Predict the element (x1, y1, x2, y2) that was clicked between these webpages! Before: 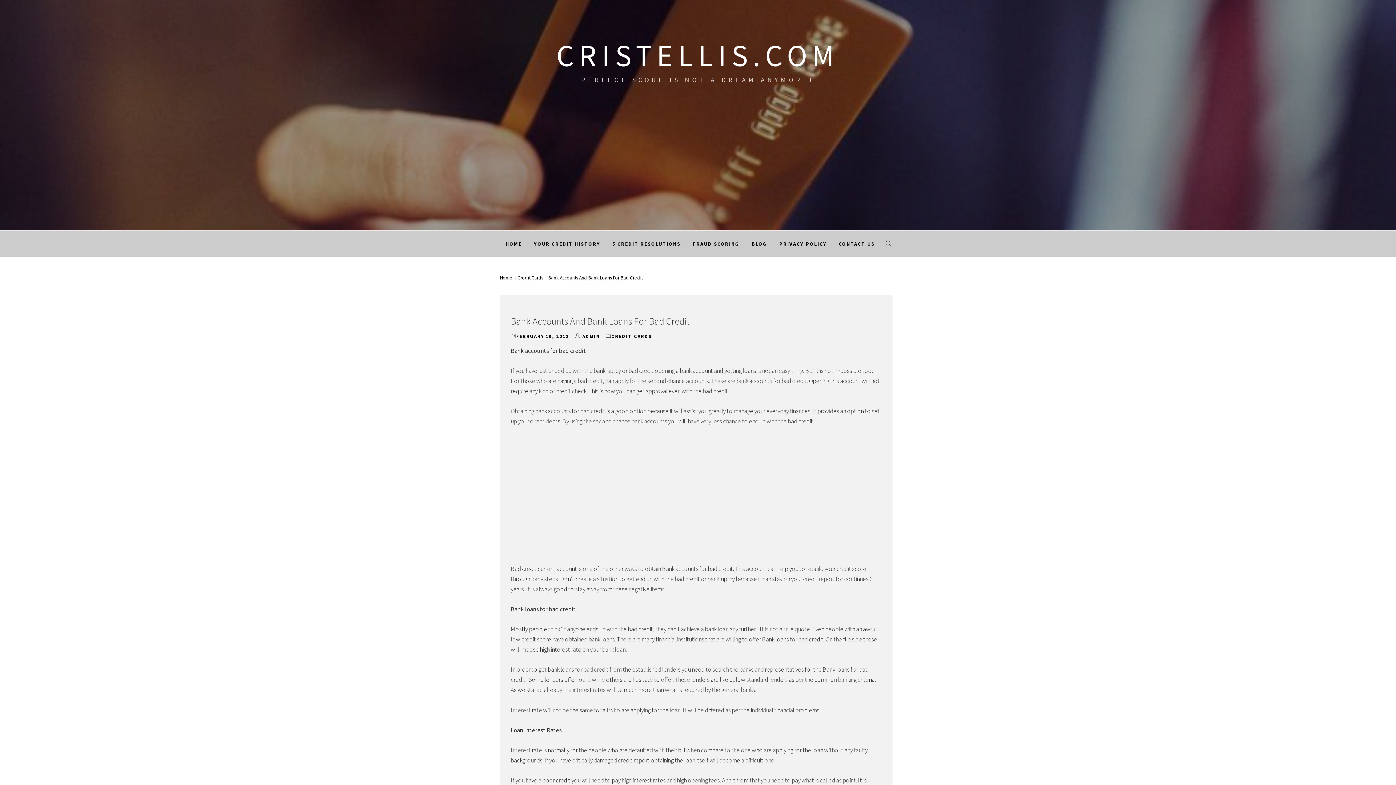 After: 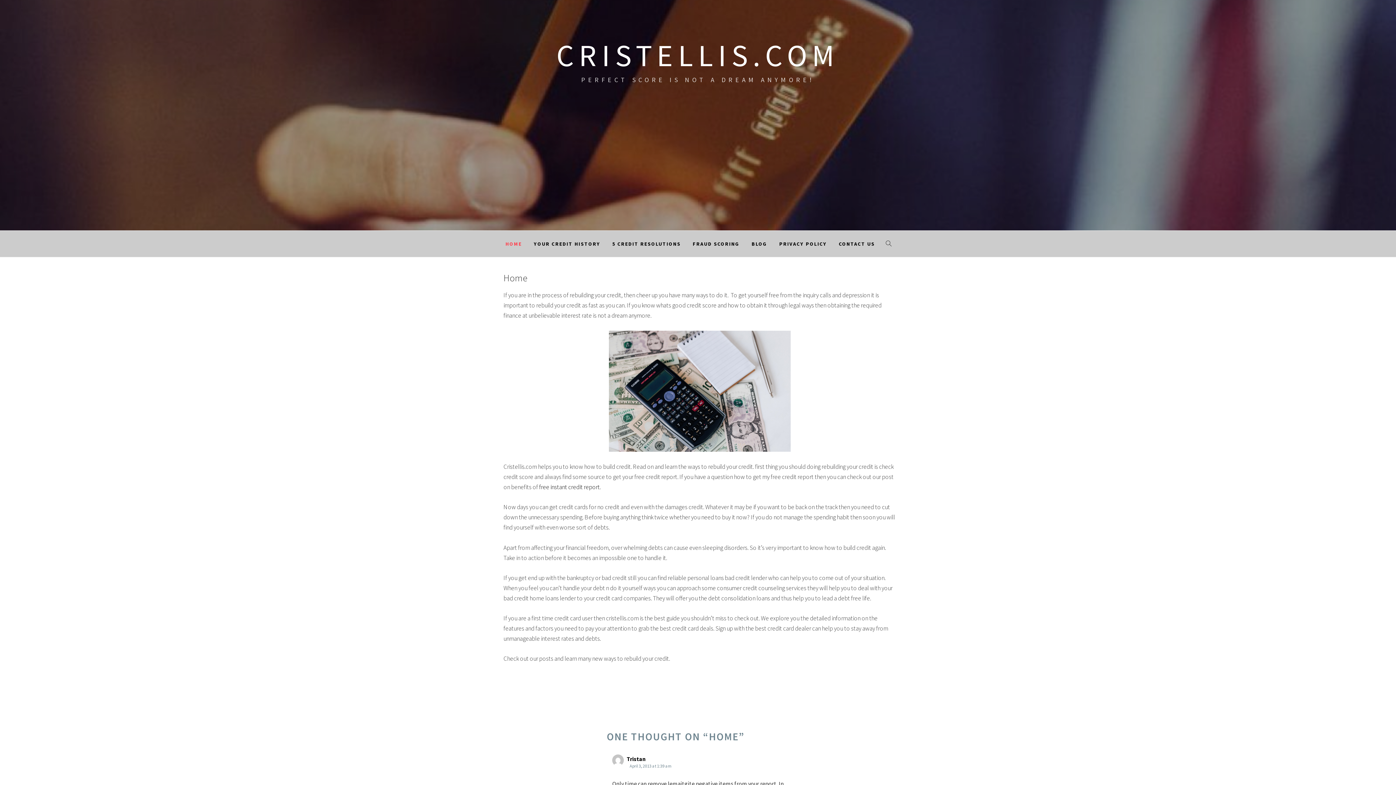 Action: label: HOME bbox: (500, 230, 527, 257)